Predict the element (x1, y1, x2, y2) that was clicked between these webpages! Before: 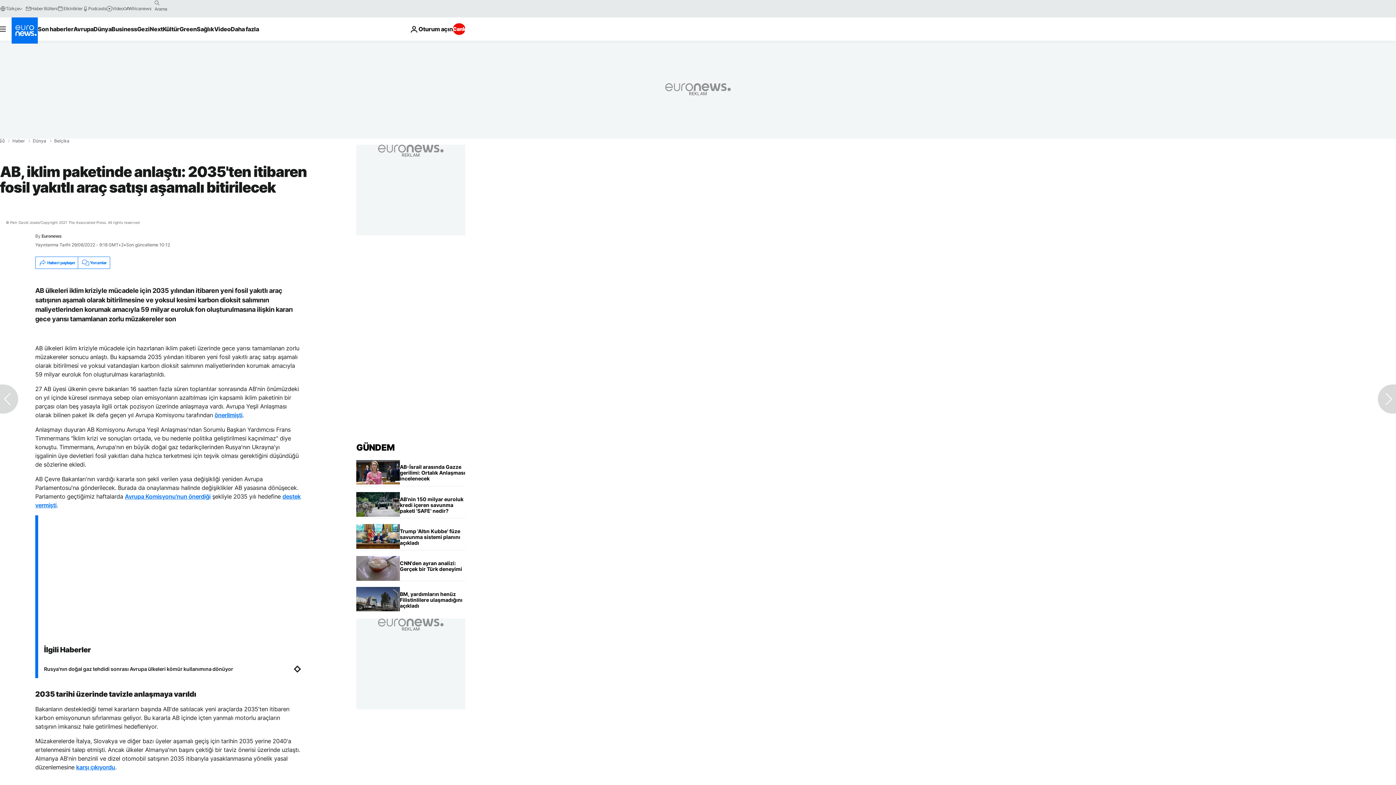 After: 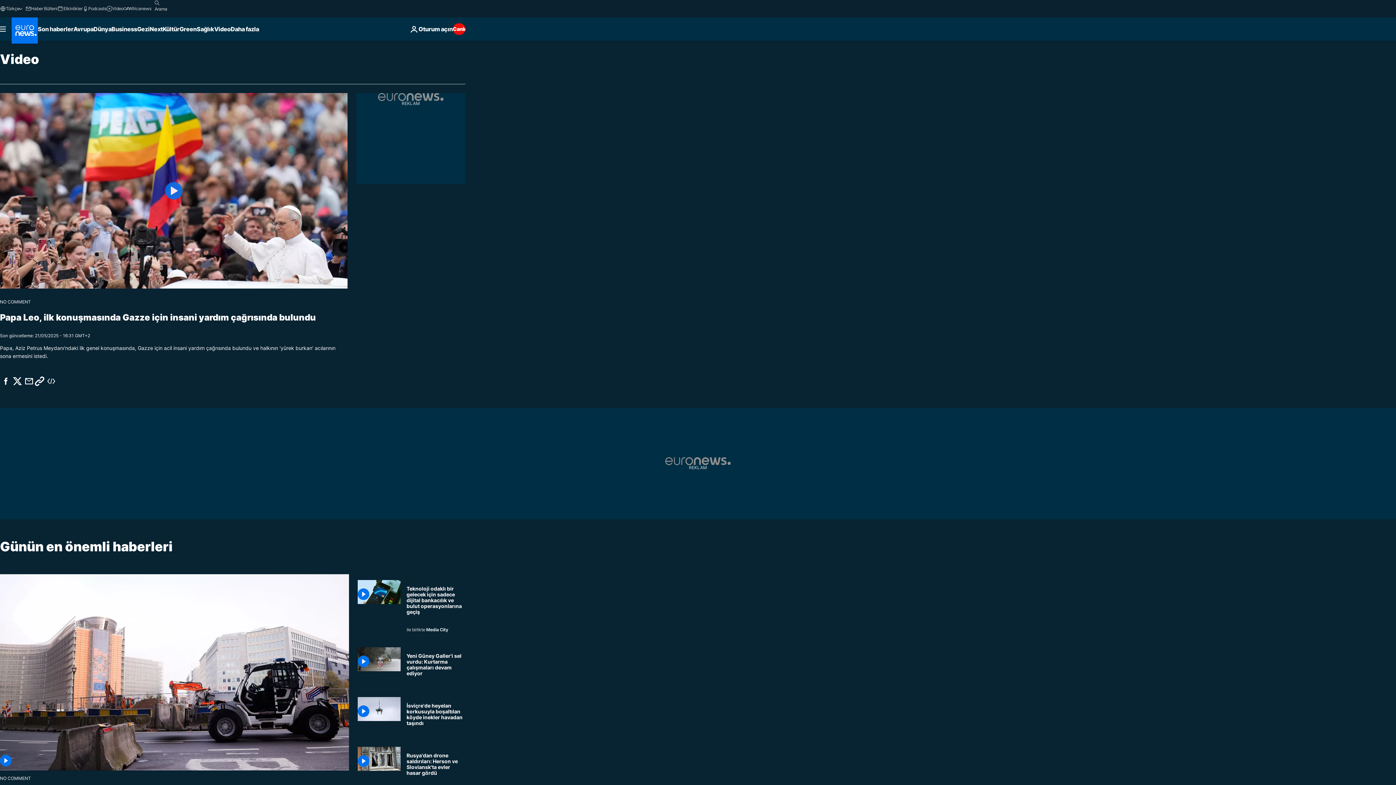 Action: bbox: (106, 5, 123, 11) label: Video